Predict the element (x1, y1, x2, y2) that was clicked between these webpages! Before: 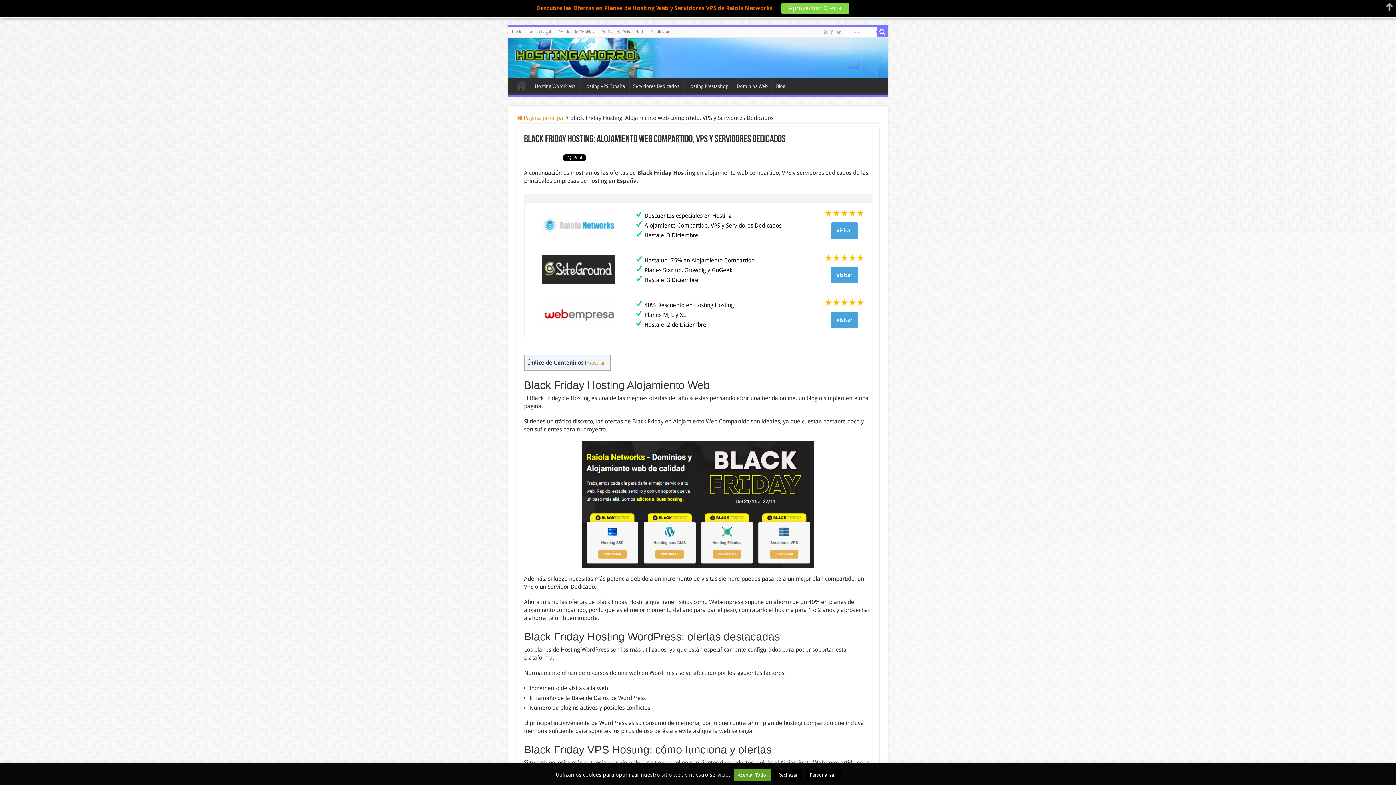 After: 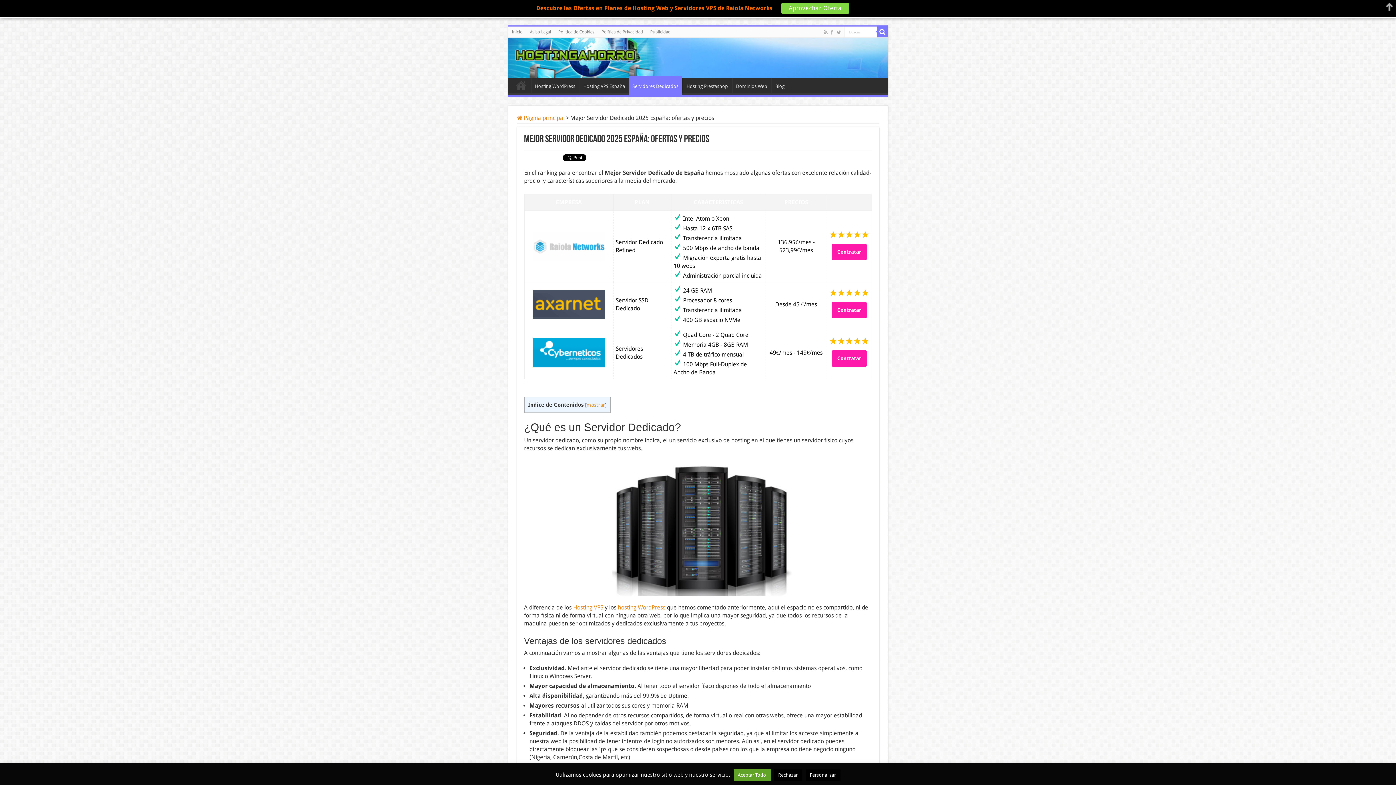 Action: bbox: (629, 65, 683, 81) label: Servidores Dedicados